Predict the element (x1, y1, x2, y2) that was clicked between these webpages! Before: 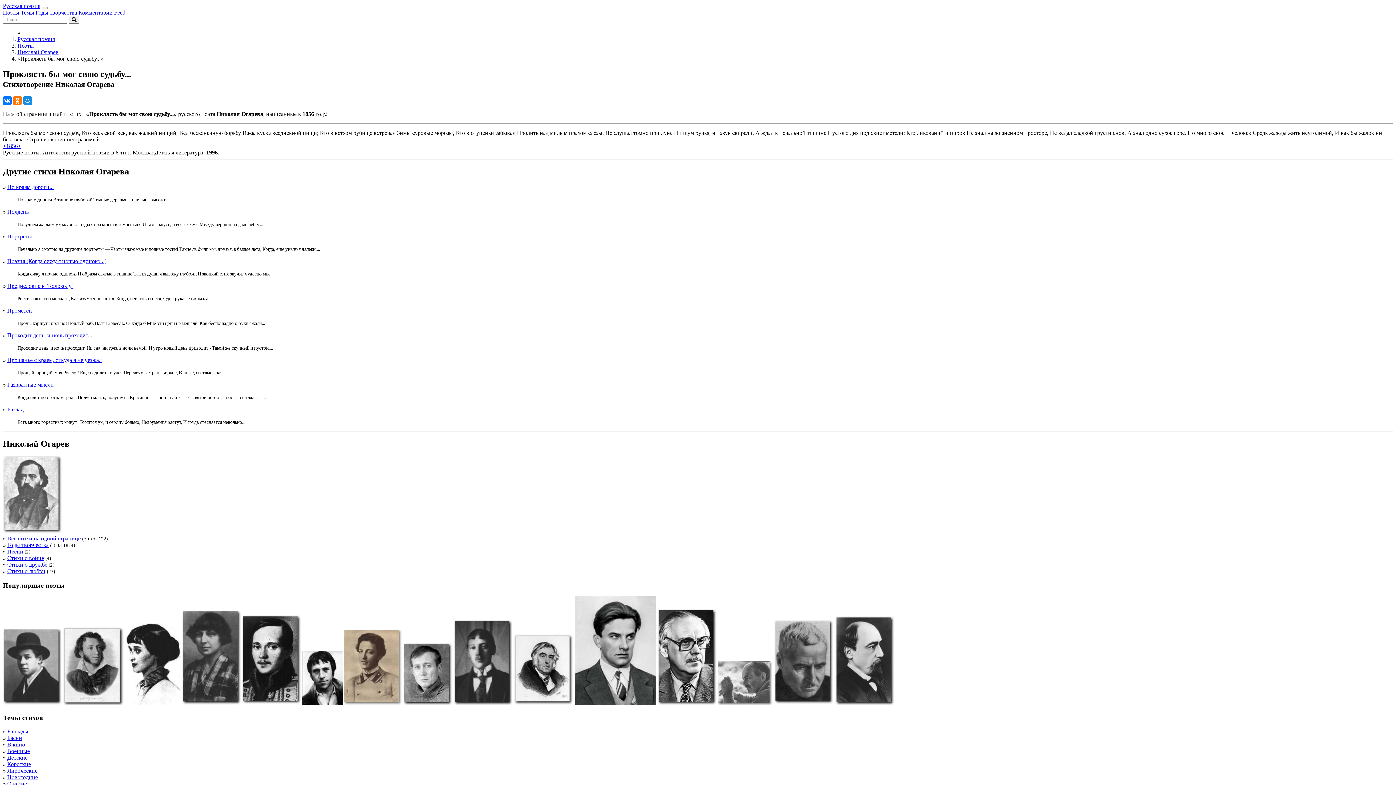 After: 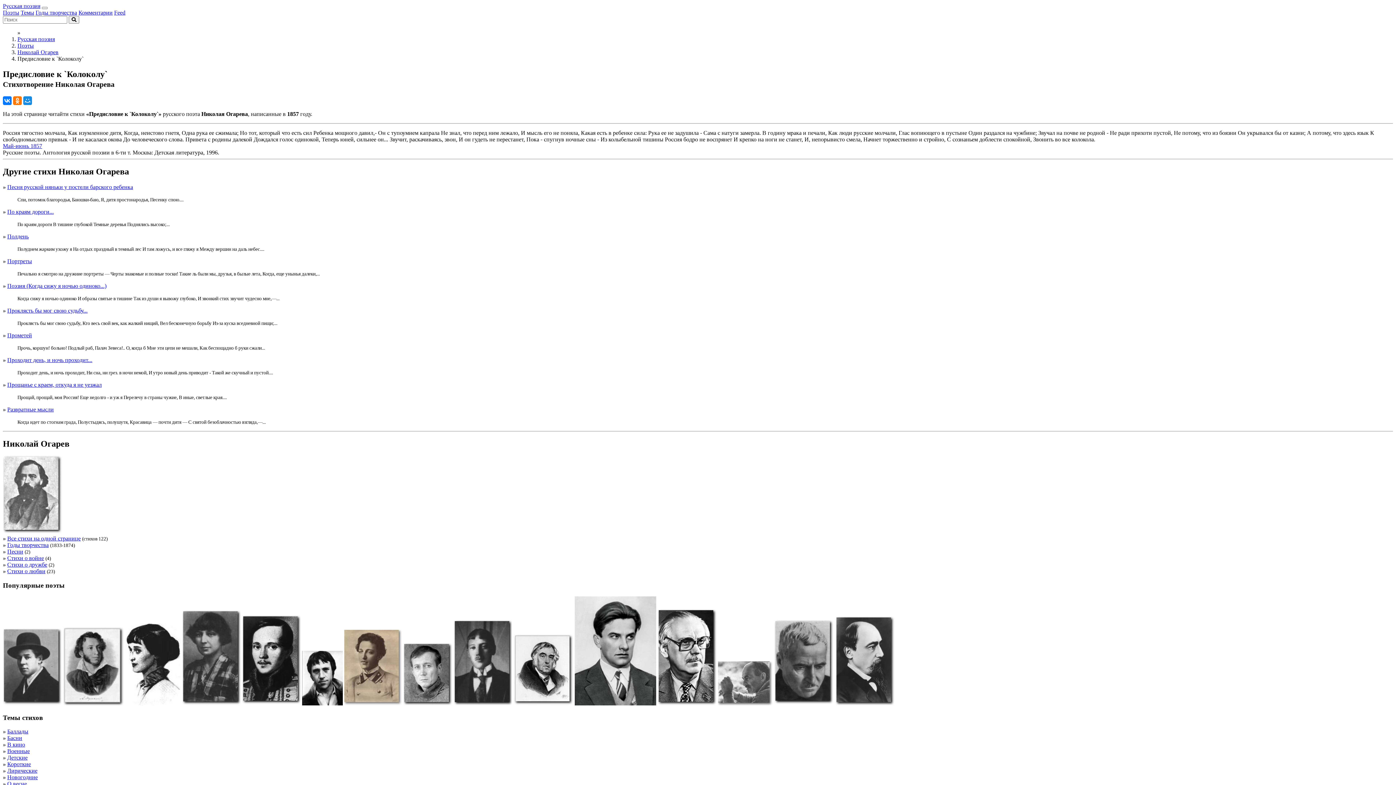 Action: label: Предисловие к `Колоколу` bbox: (7, 282, 73, 288)